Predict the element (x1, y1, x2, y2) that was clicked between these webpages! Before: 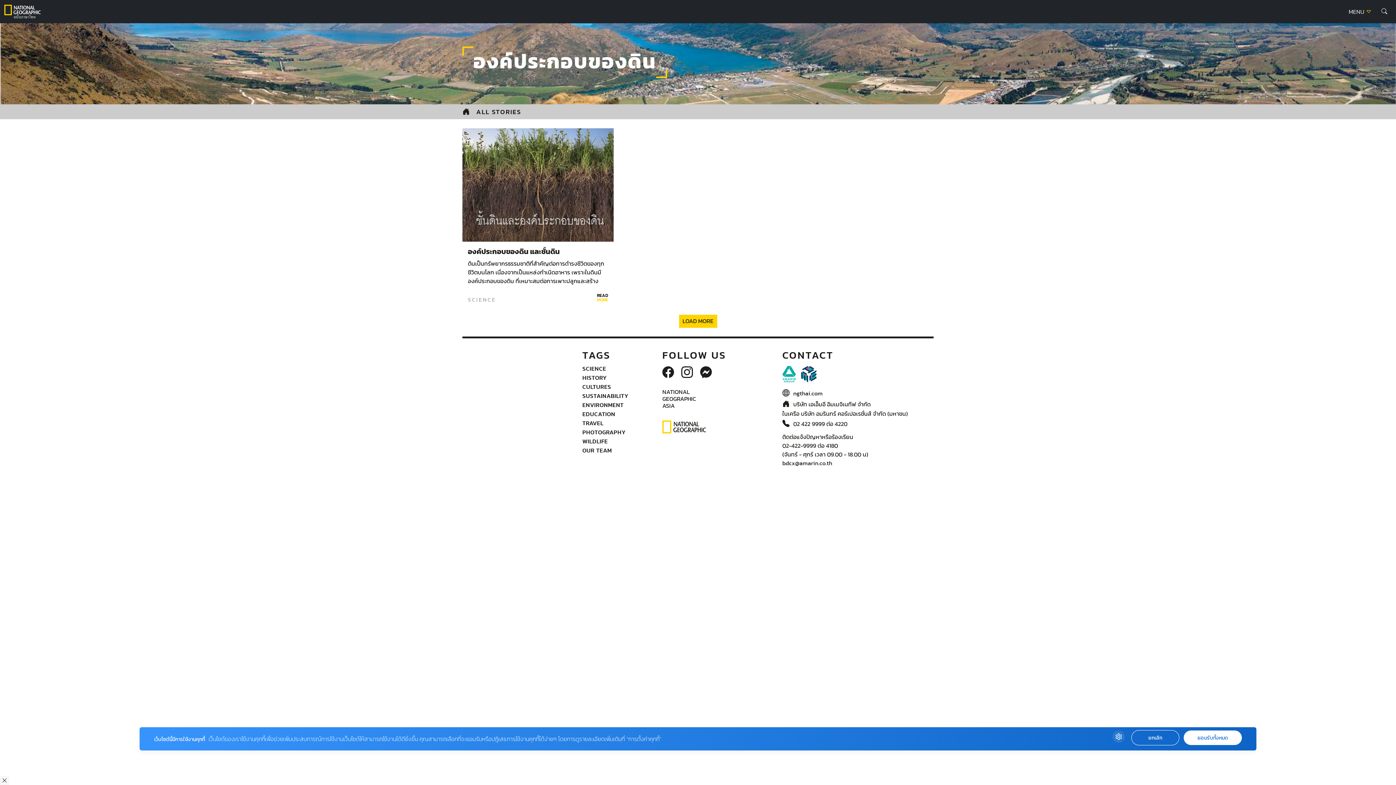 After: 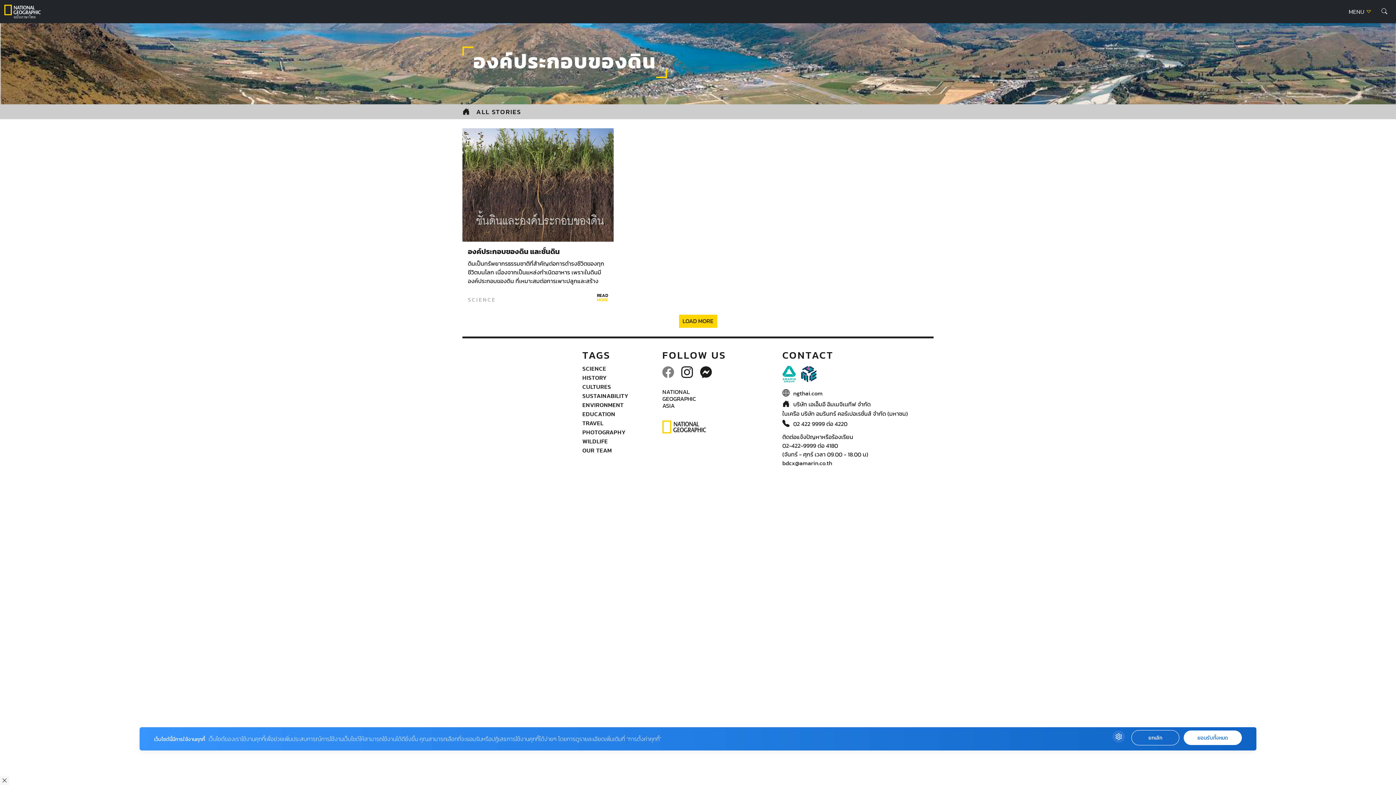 Action: bbox: (662, 367, 674, 379)